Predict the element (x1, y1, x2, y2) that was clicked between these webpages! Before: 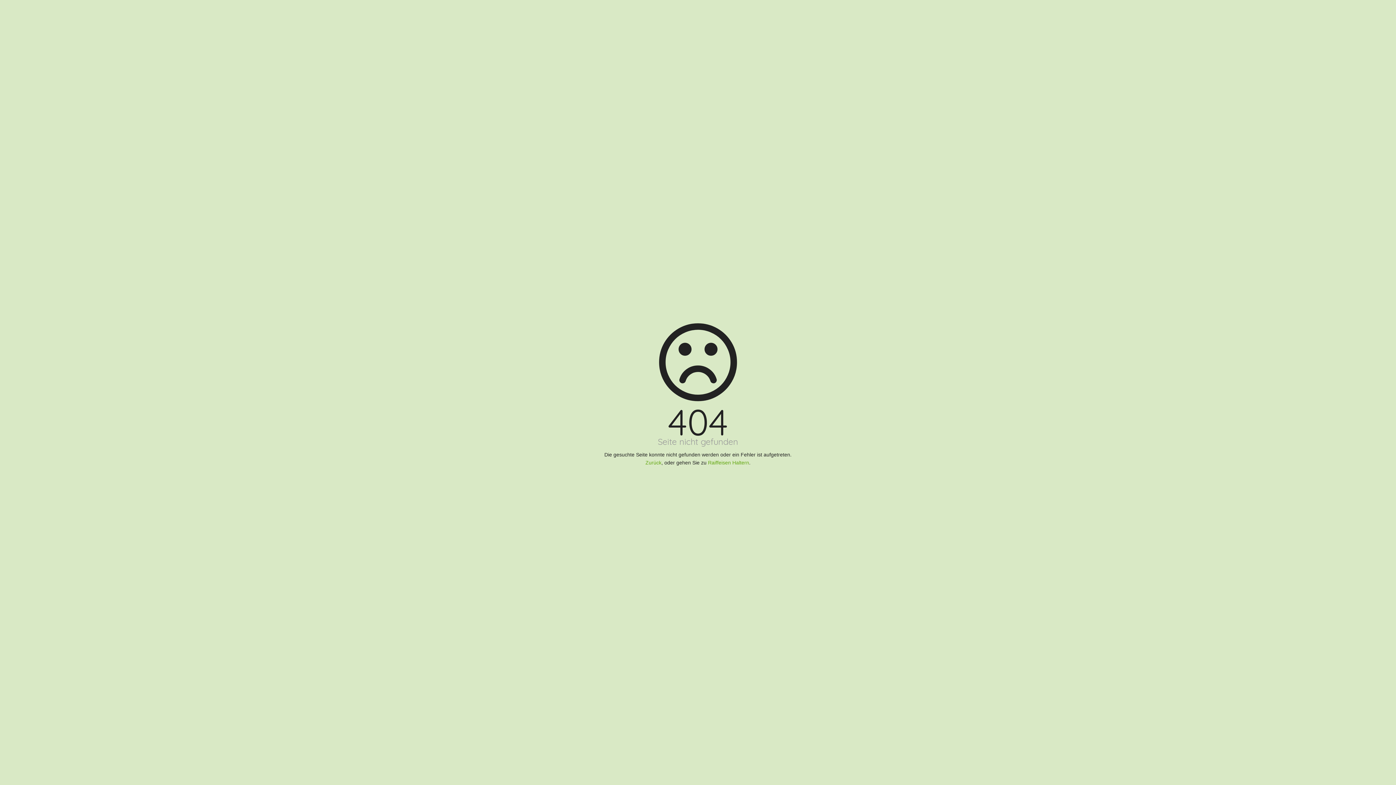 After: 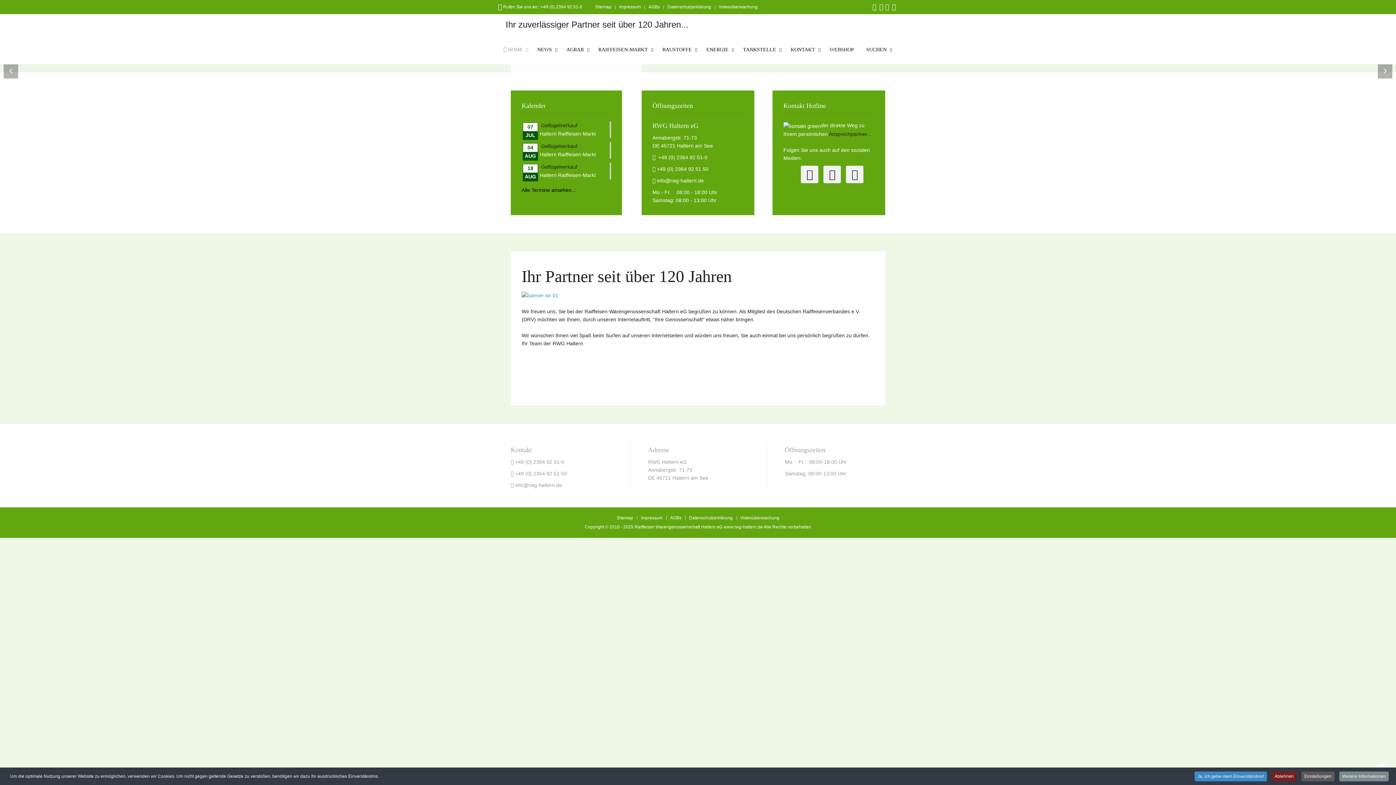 Action: label: Raiffeisen Haltern bbox: (708, 460, 749, 465)